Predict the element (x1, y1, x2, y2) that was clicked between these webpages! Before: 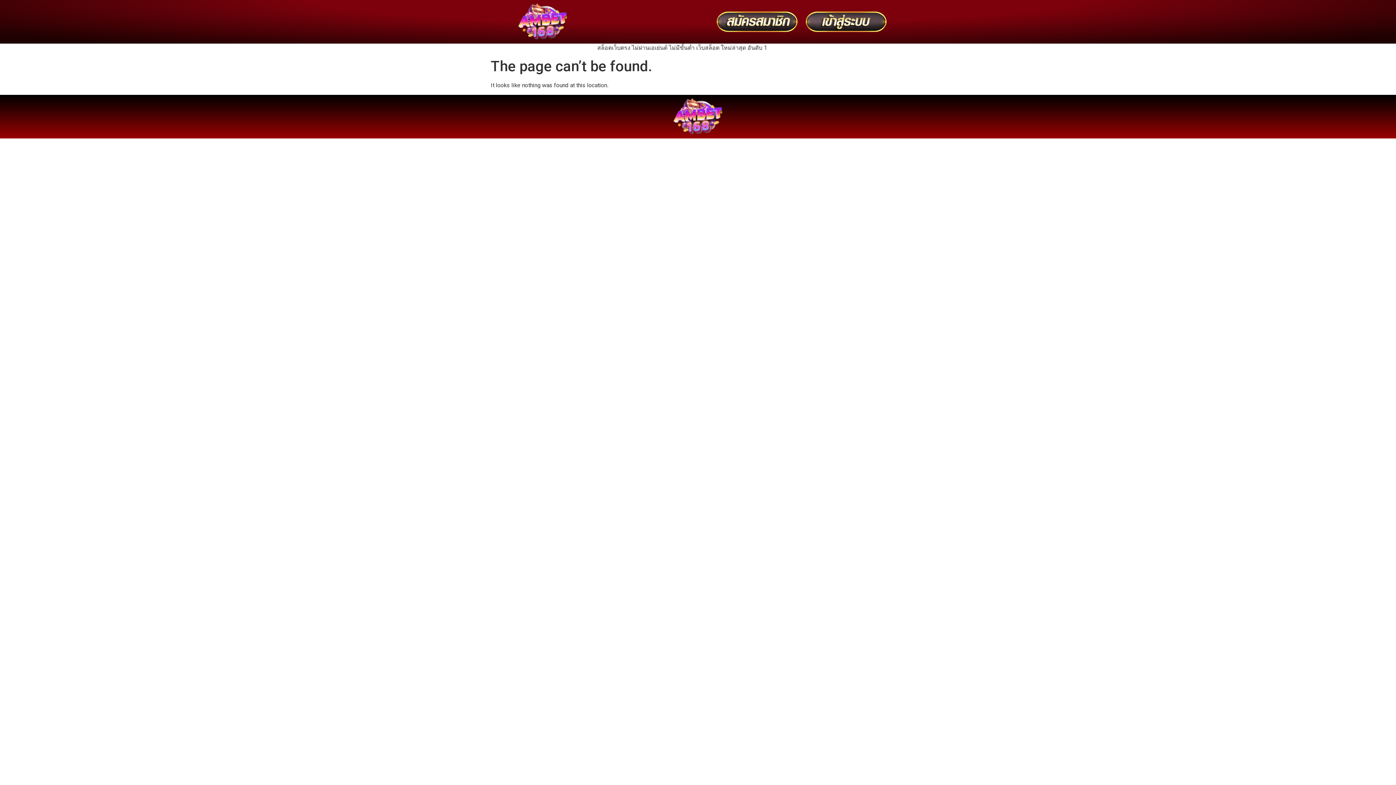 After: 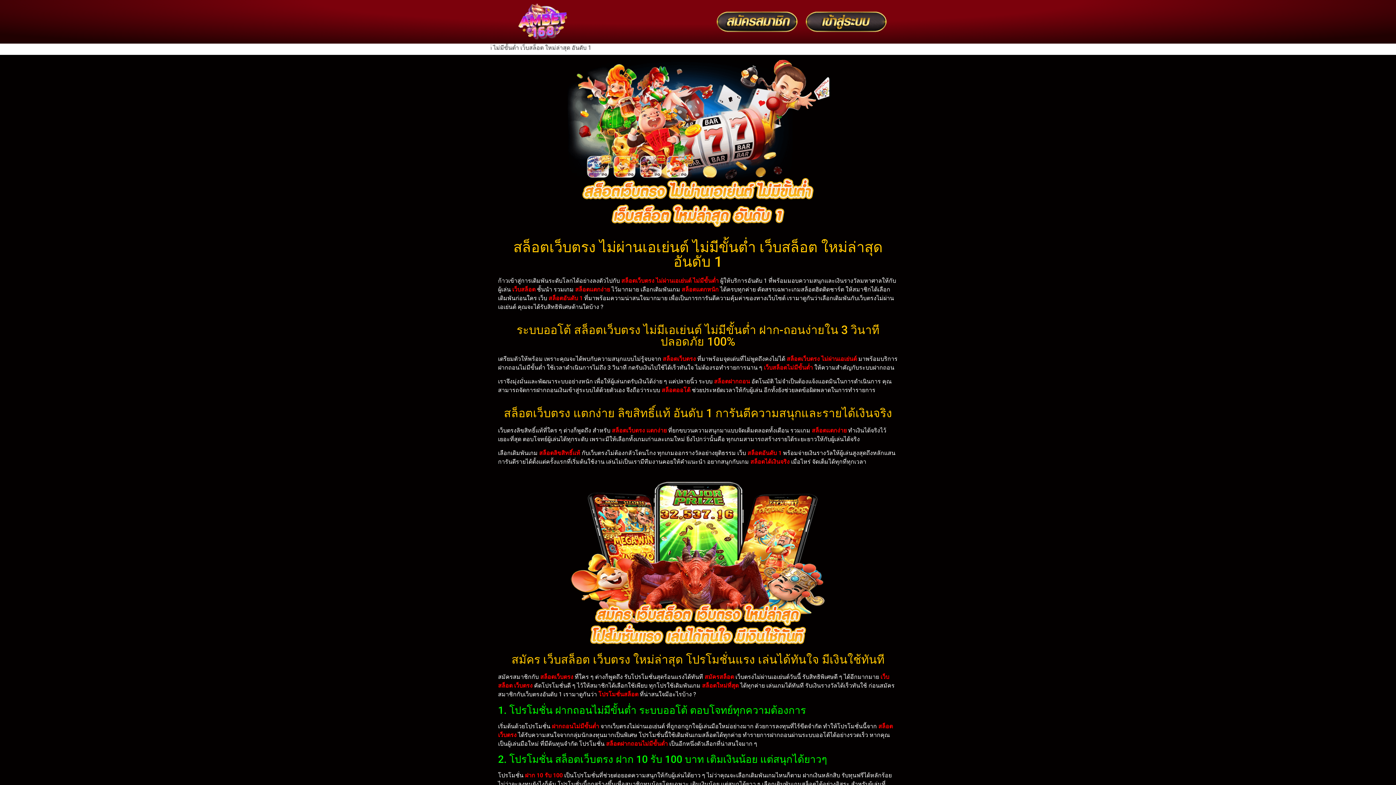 Action: bbox: (506, 3, 579, 40)